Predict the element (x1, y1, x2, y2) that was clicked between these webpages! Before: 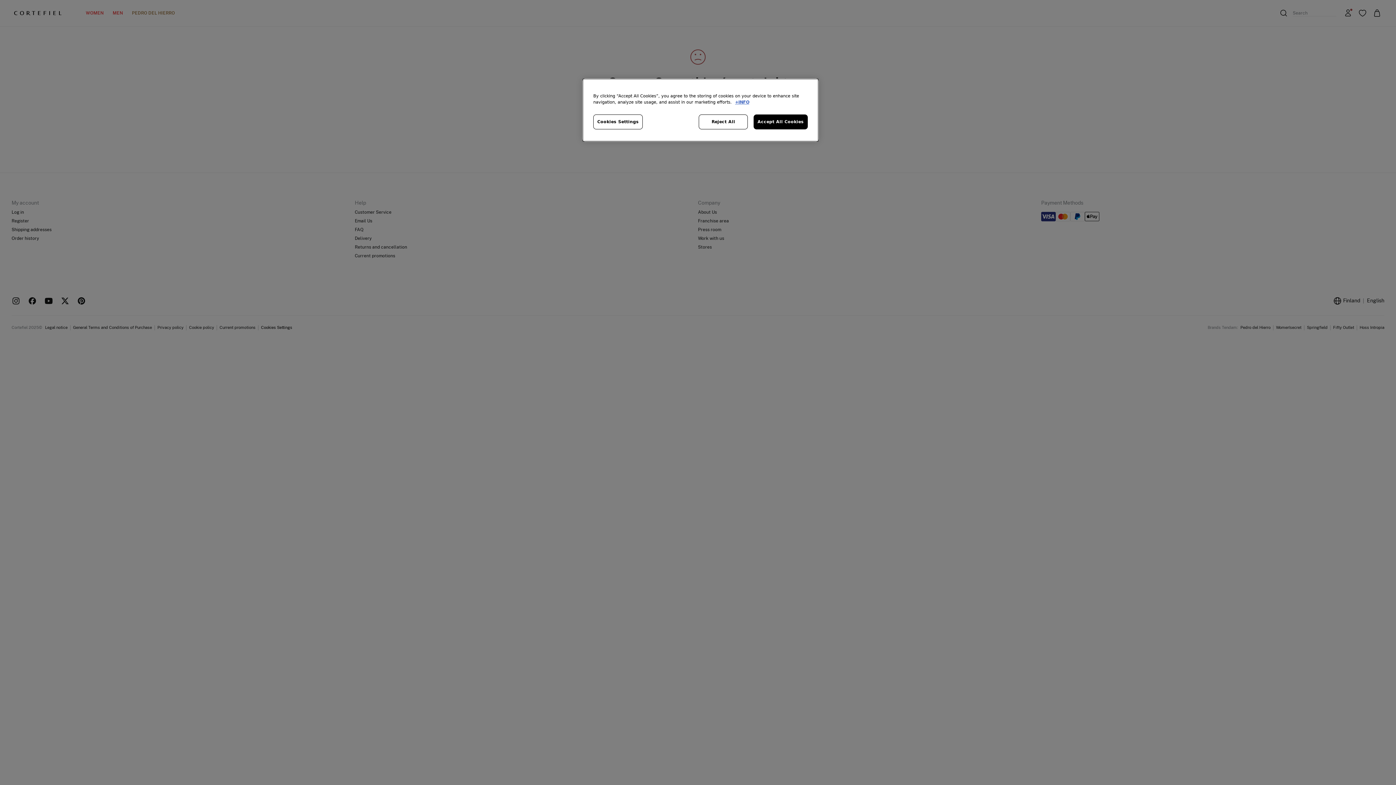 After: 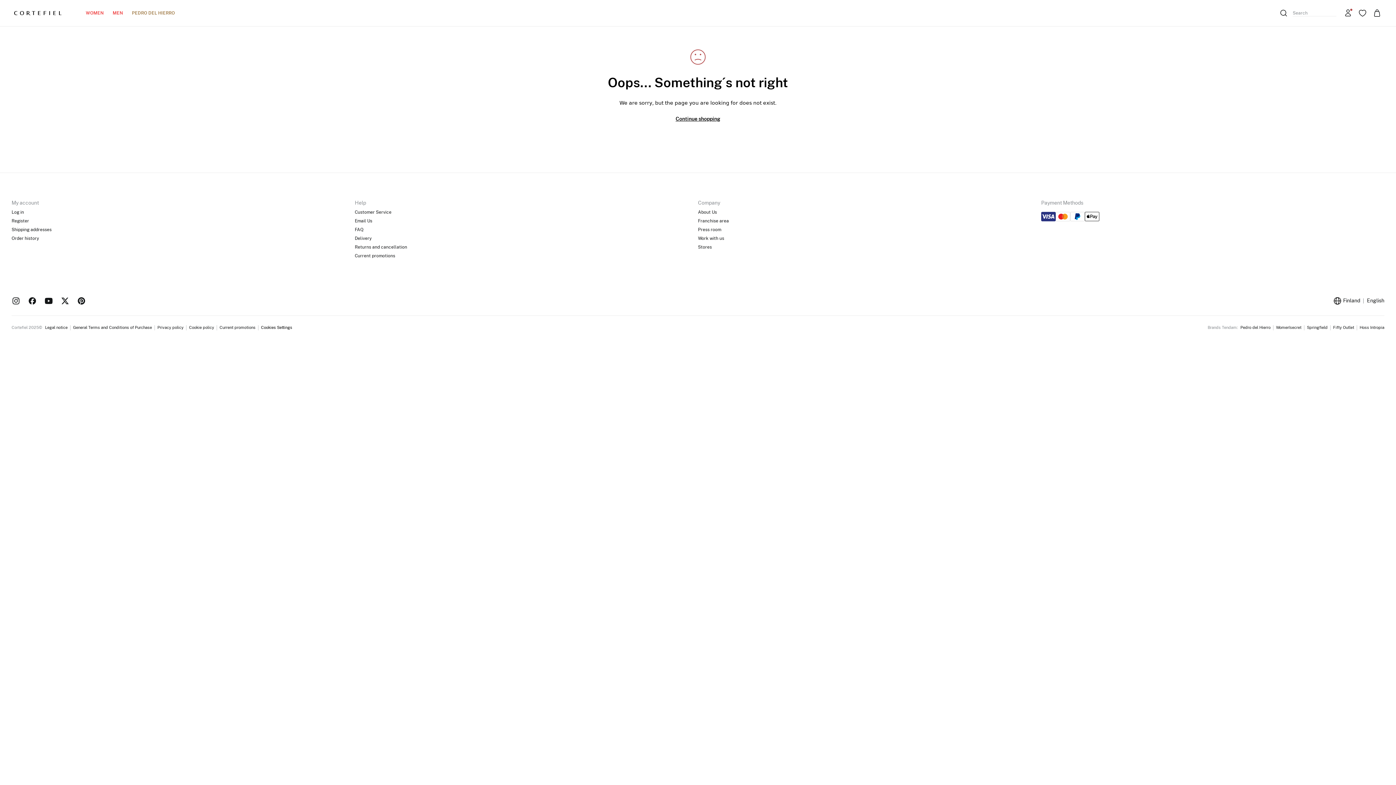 Action: bbox: (753, 114, 808, 129) label: Accept All Cookies